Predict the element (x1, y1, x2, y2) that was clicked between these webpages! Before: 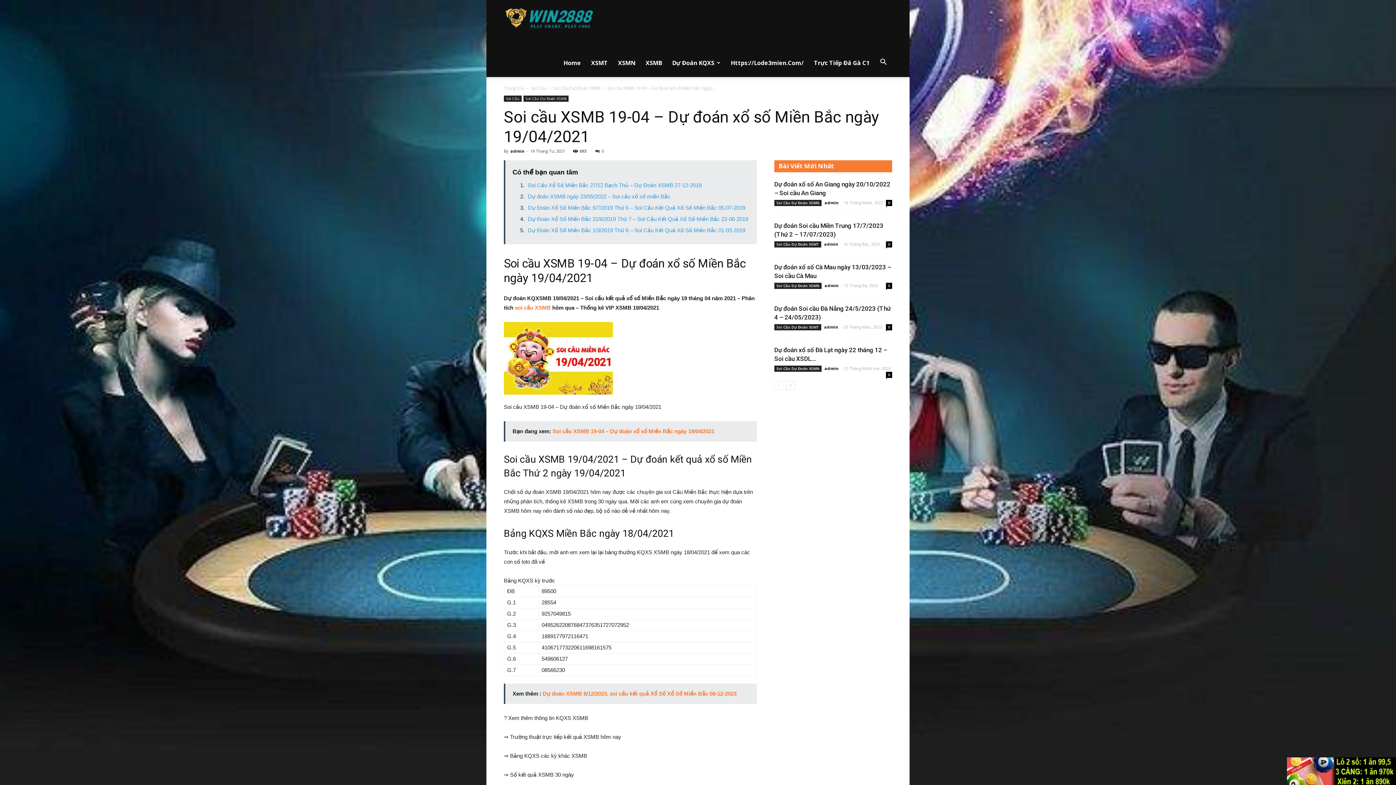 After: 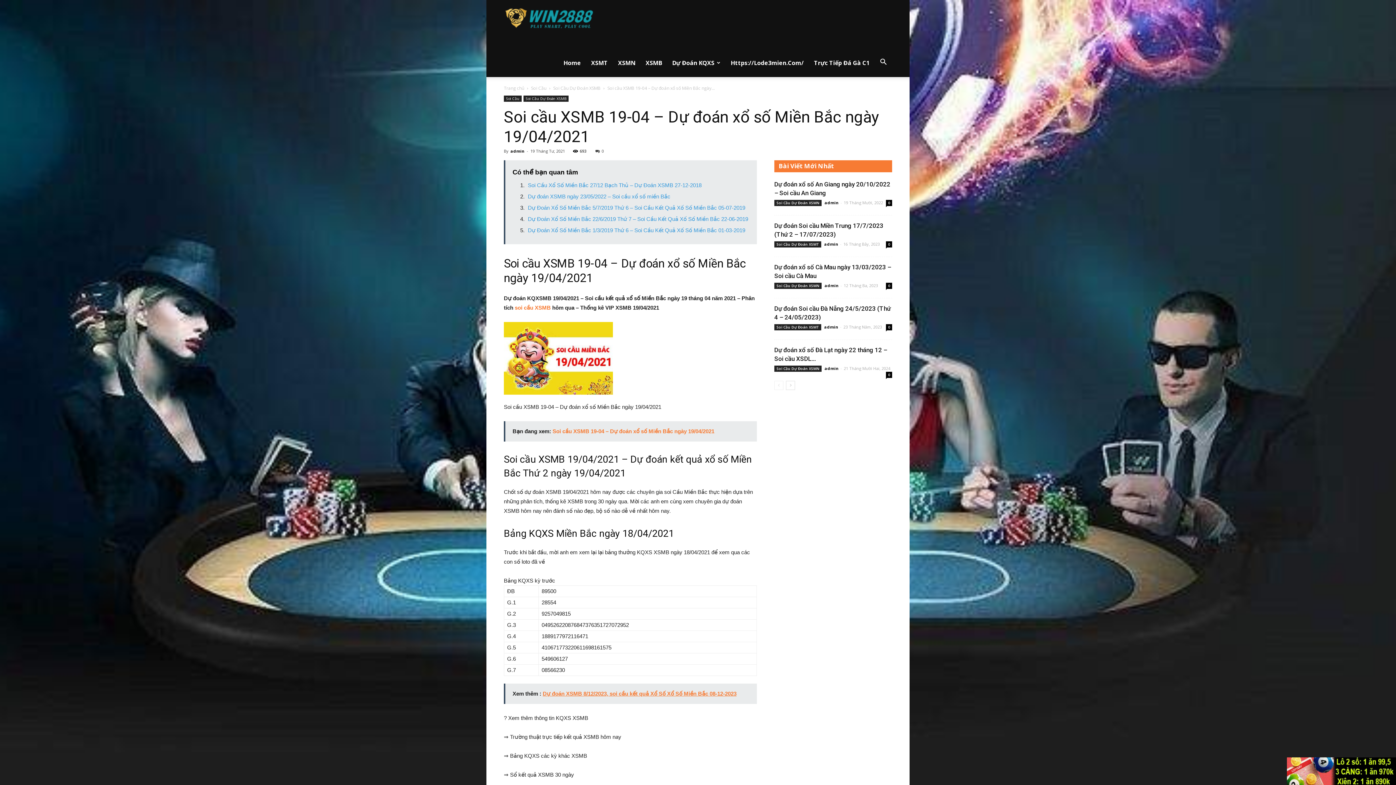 Action: label: Dự đoán XSMB 8/12/2023, soi cầu kết quả Xổ Số Xổ Số Miền Bắc 08-12-2023 bbox: (542, 690, 736, 697)